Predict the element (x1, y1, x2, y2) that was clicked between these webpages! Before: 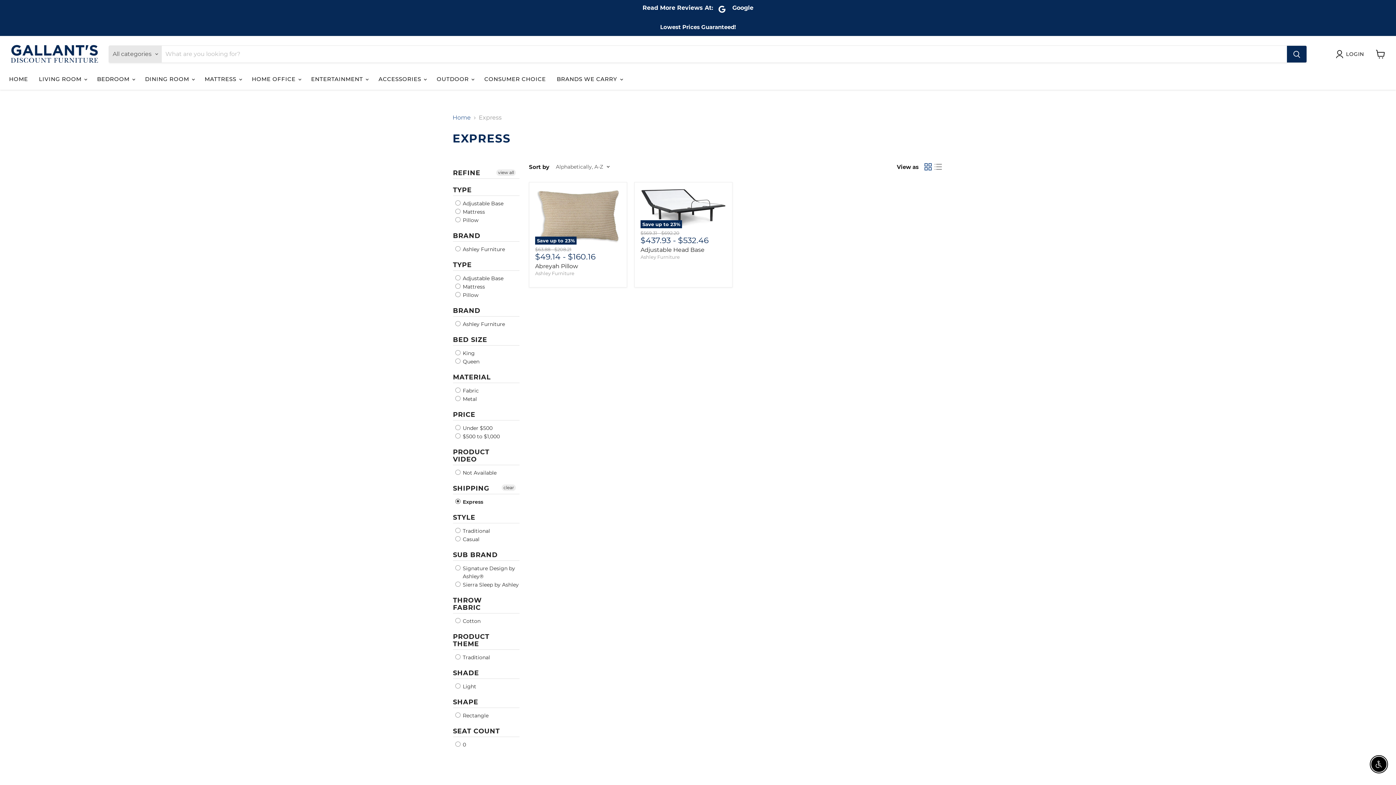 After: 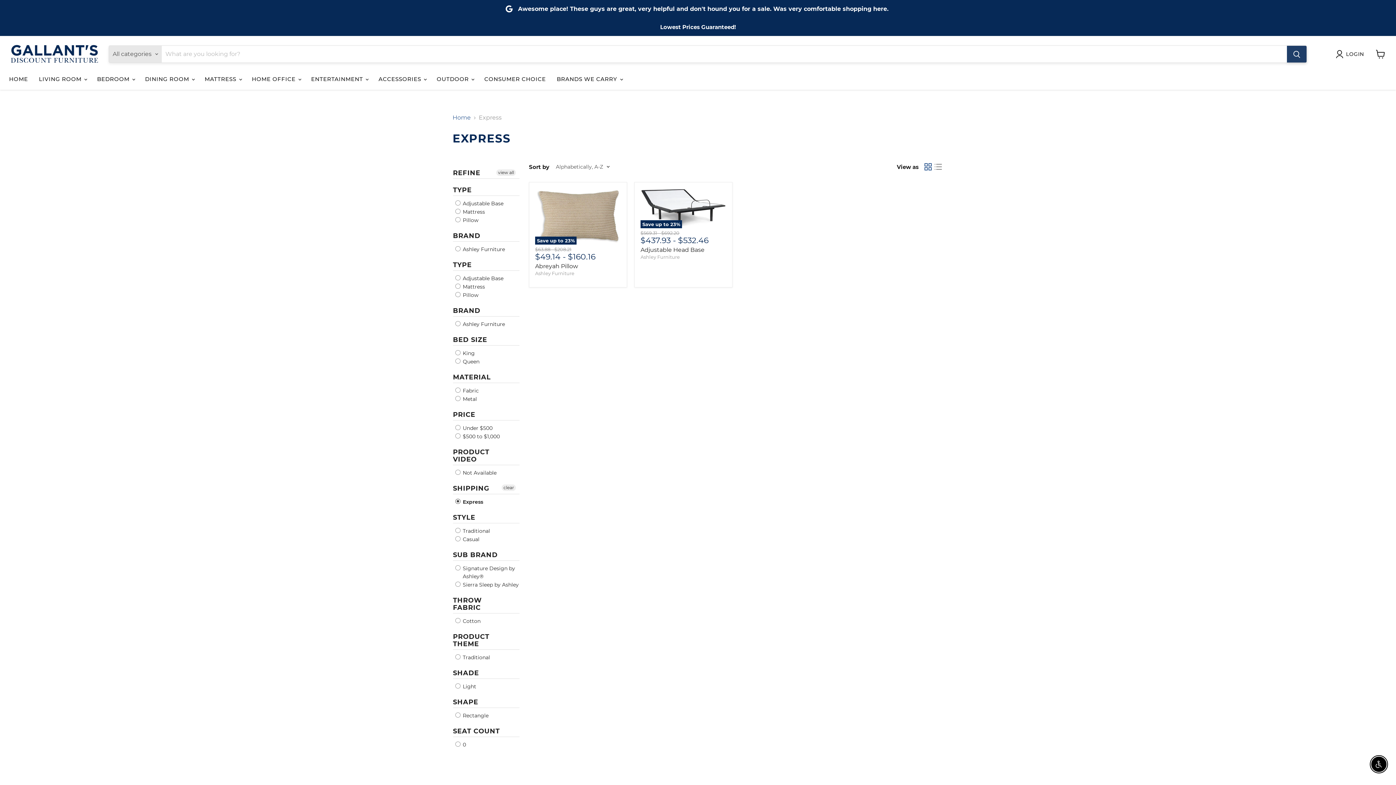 Action: label: Search bbox: (1287, 45, 1306, 62)